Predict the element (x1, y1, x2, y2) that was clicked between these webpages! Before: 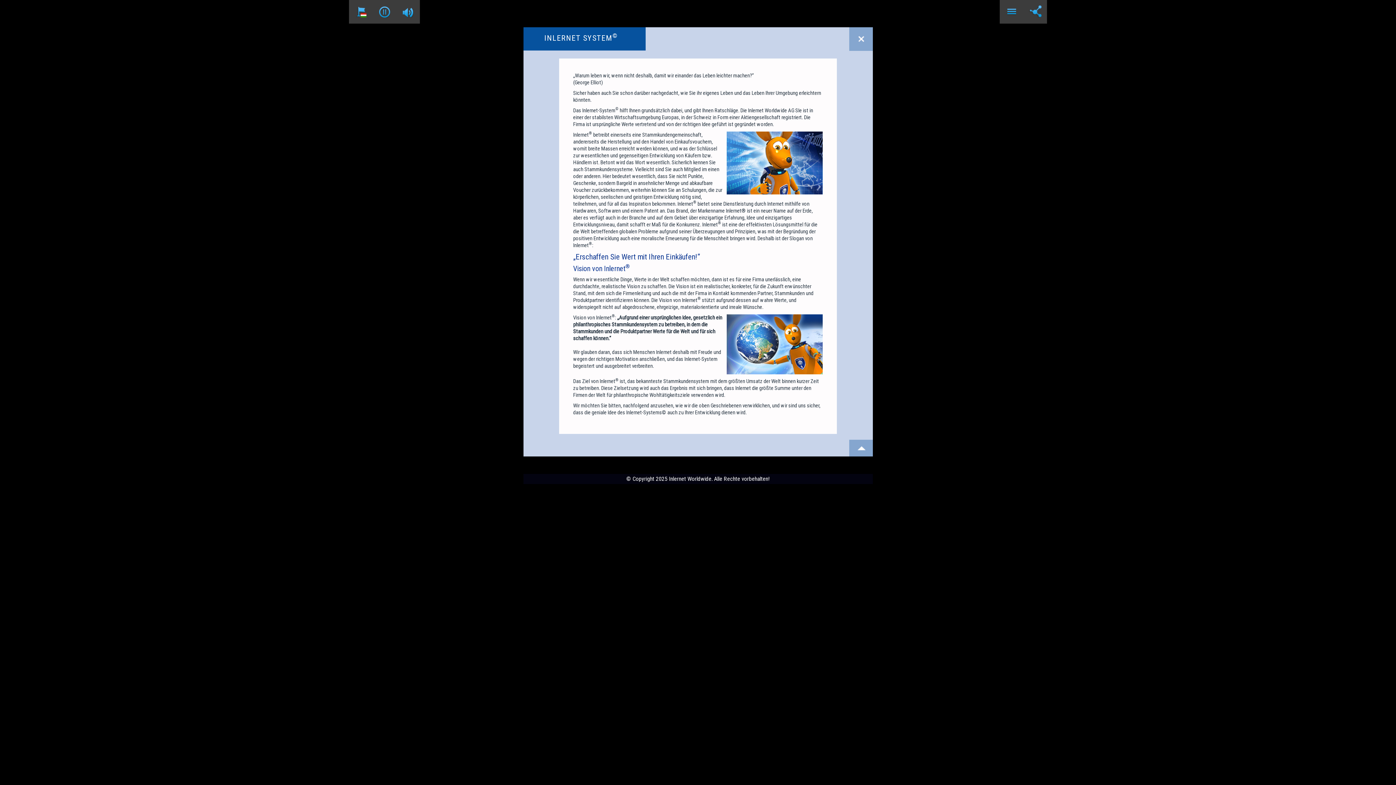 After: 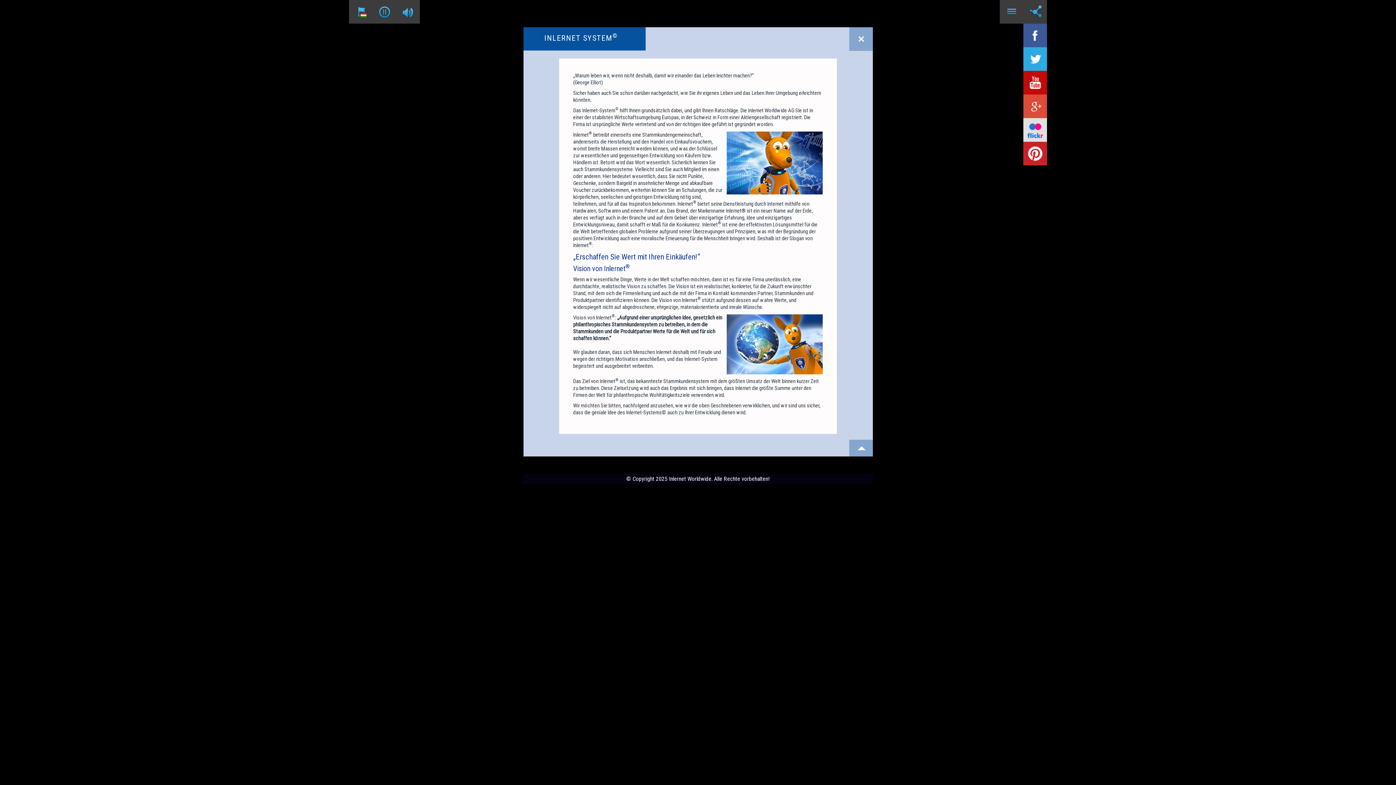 Action: label:   bbox: (1023, 0, 1047, 23)